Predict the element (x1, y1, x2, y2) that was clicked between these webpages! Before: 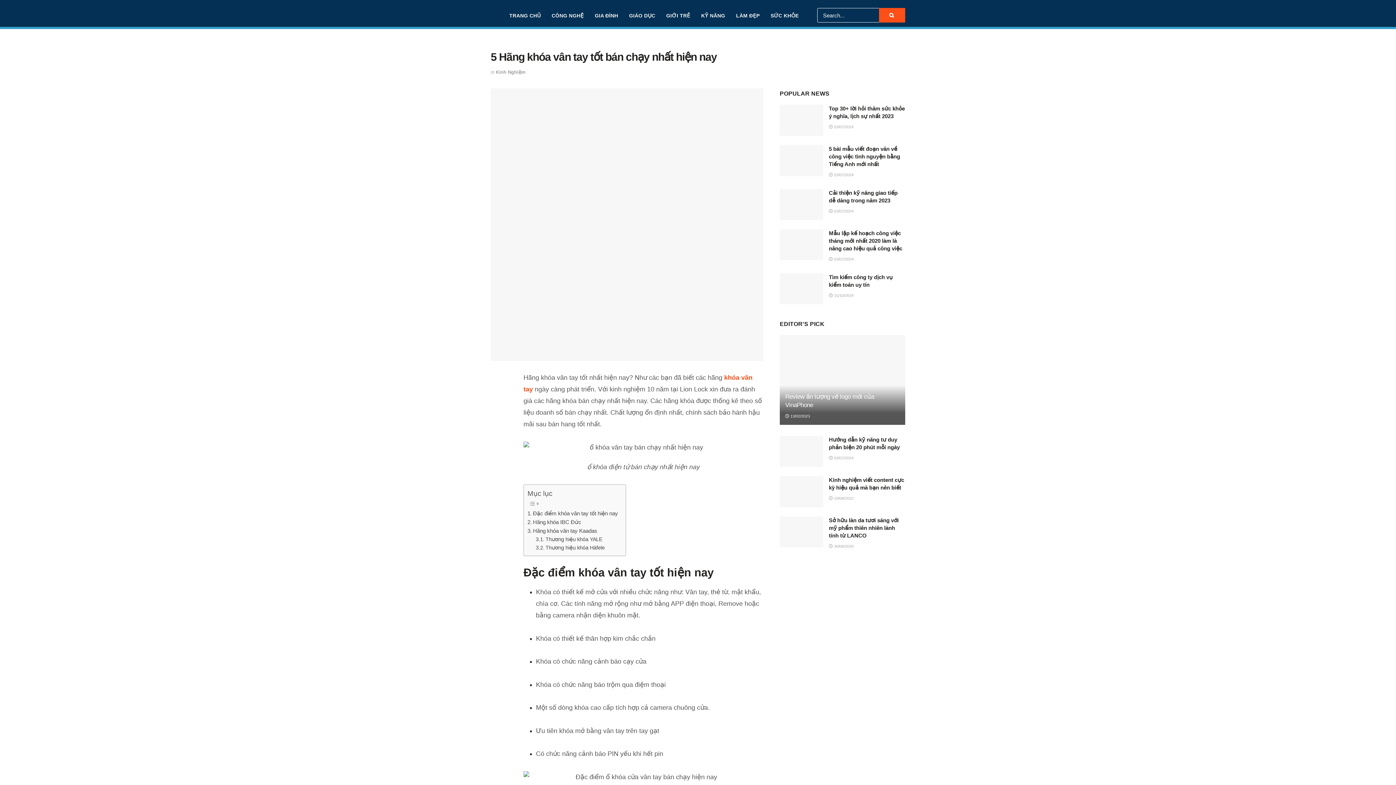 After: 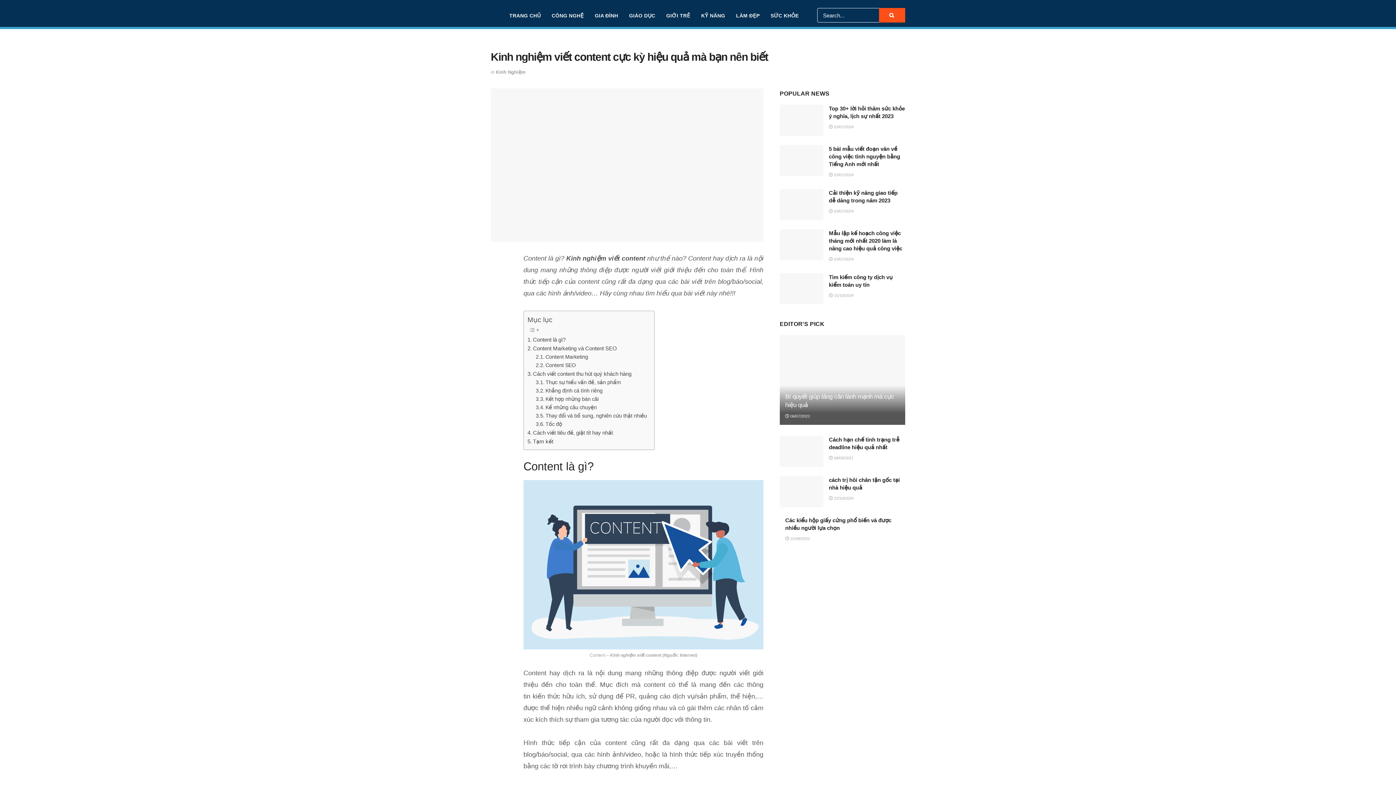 Action: bbox: (829, 496, 853, 500) label:  10/08/2022